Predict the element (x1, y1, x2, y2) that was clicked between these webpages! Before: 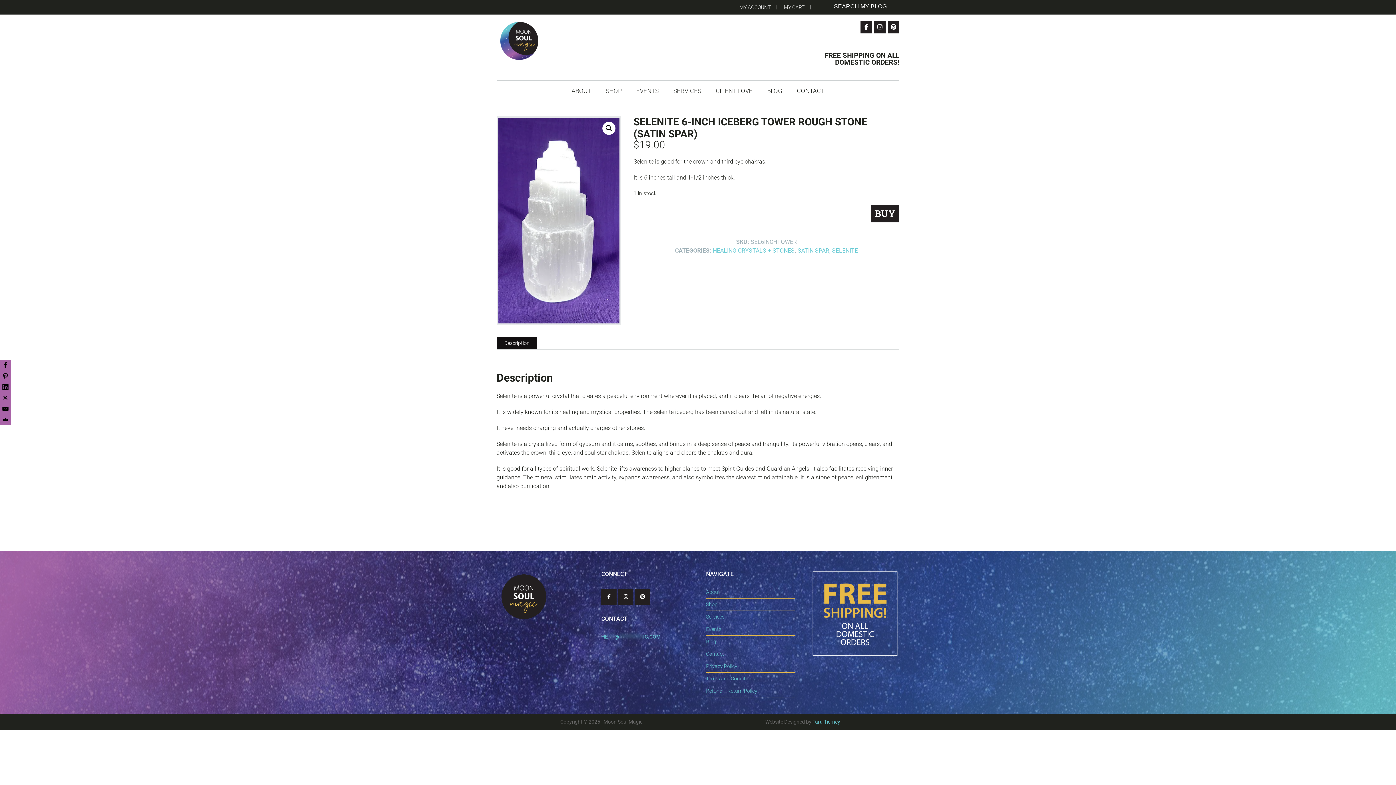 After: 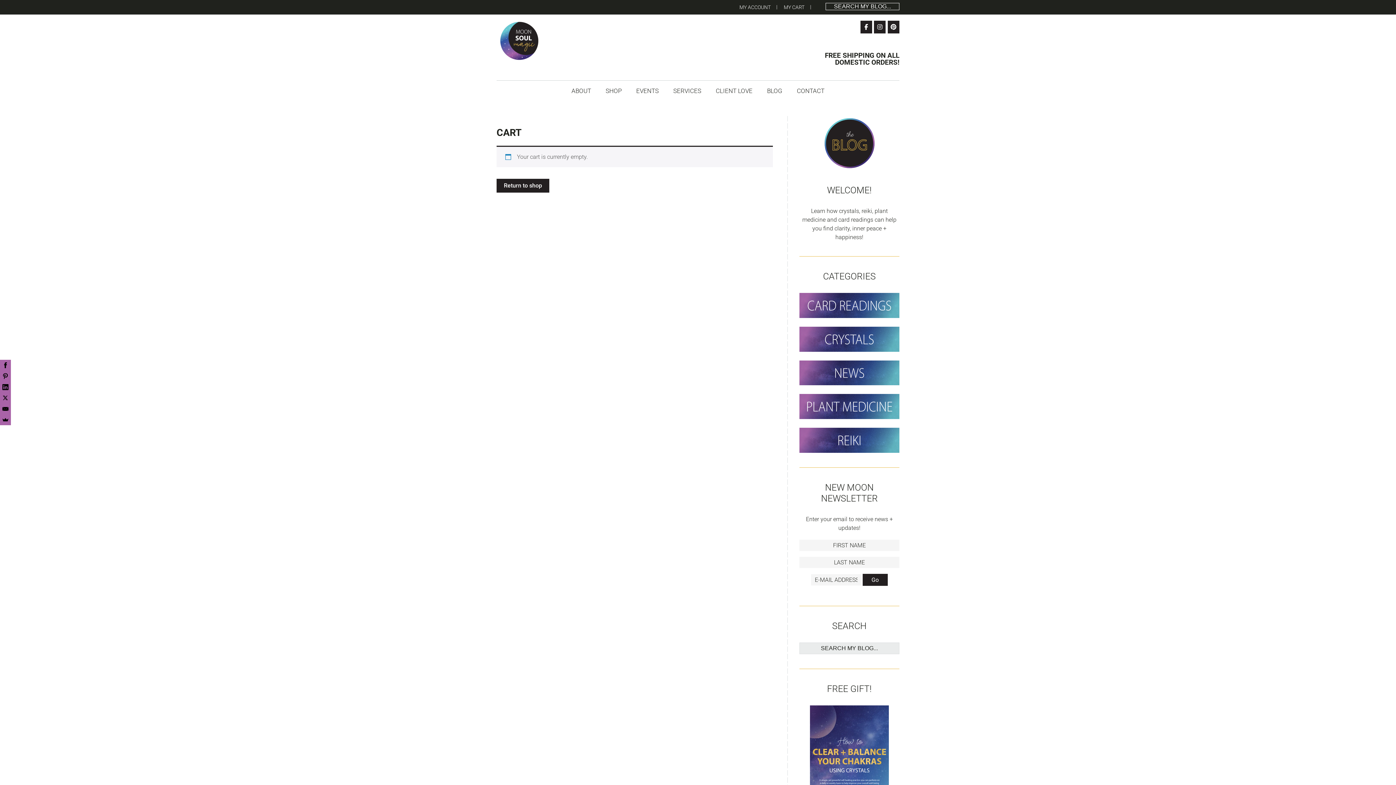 Action: label: MY CART bbox: (777, 2, 811, 11)